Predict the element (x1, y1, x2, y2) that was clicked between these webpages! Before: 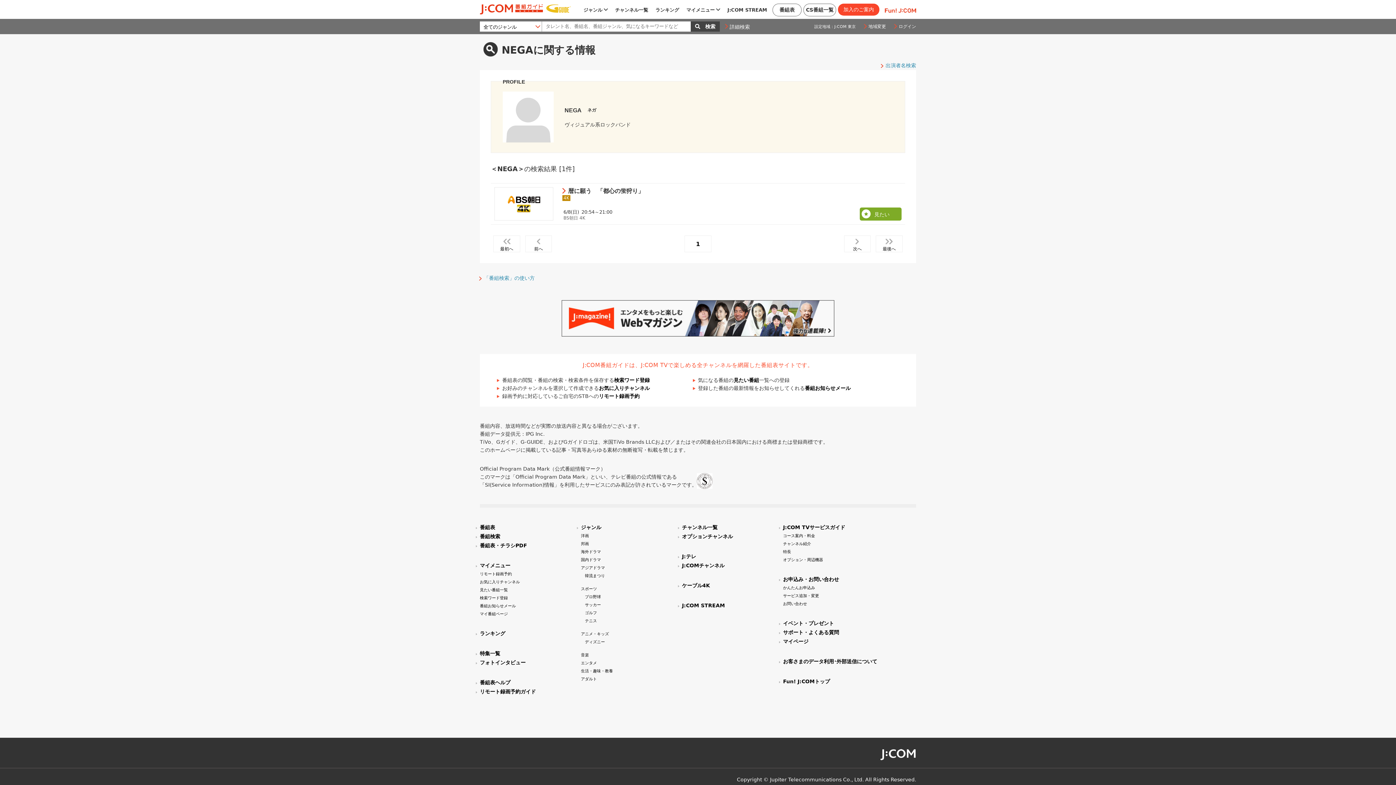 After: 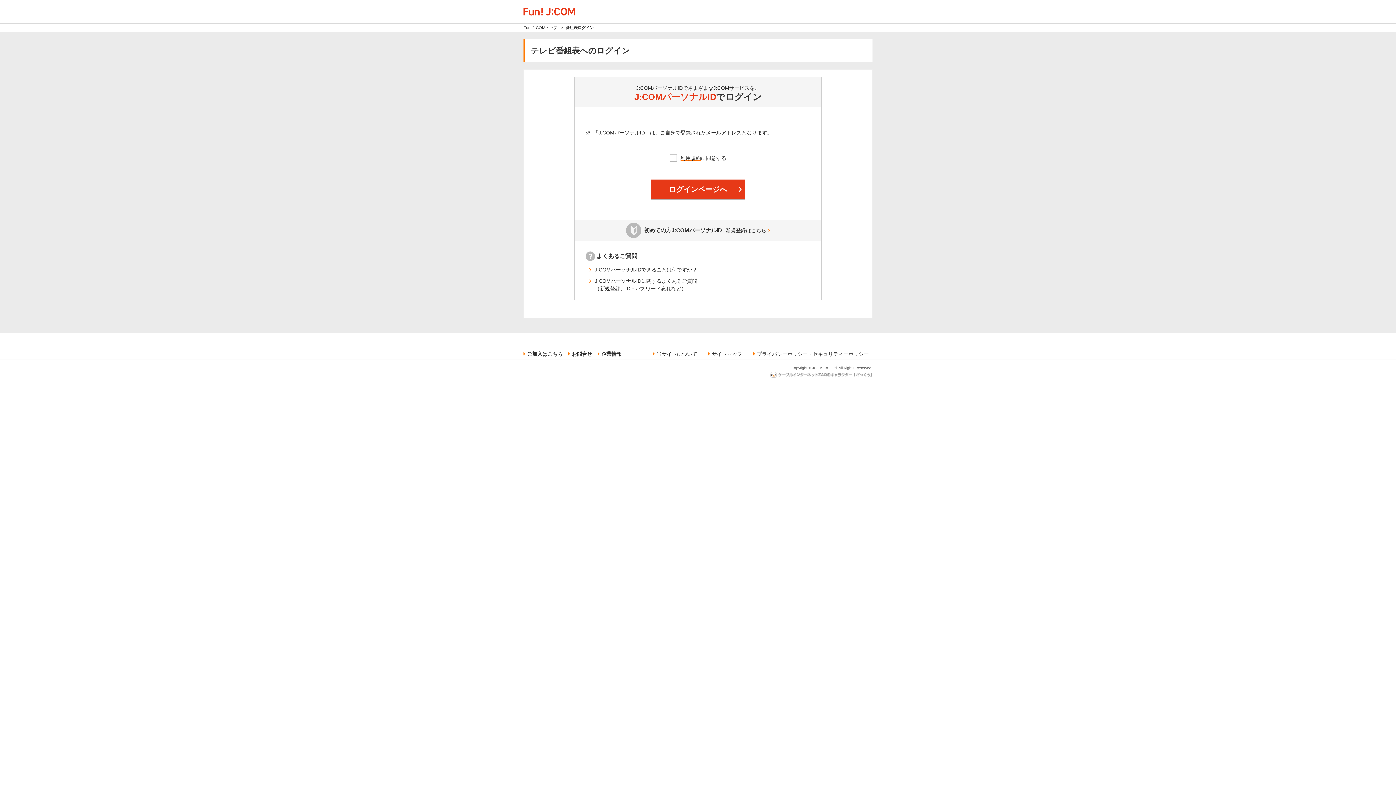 Action: bbox: (893, 24, 916, 29) label: ログイン